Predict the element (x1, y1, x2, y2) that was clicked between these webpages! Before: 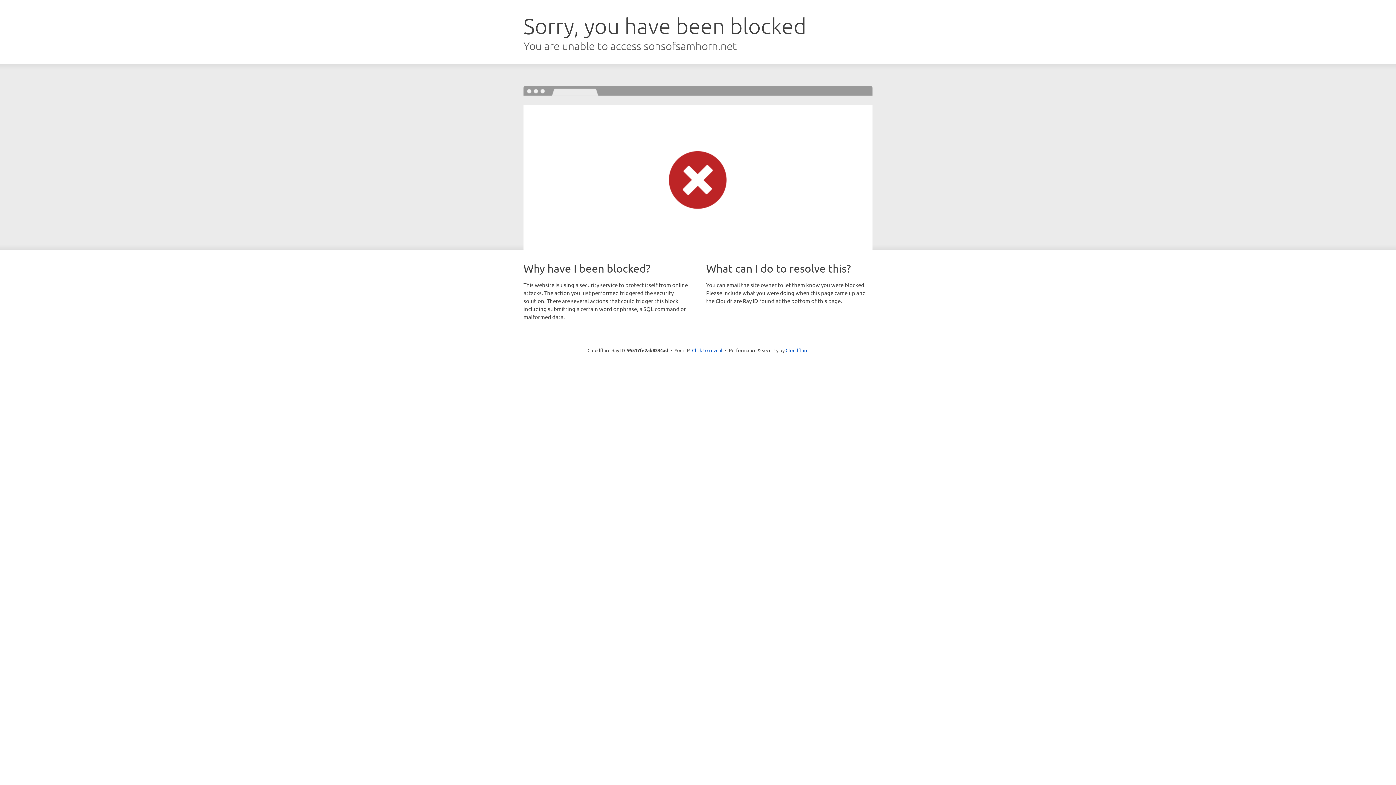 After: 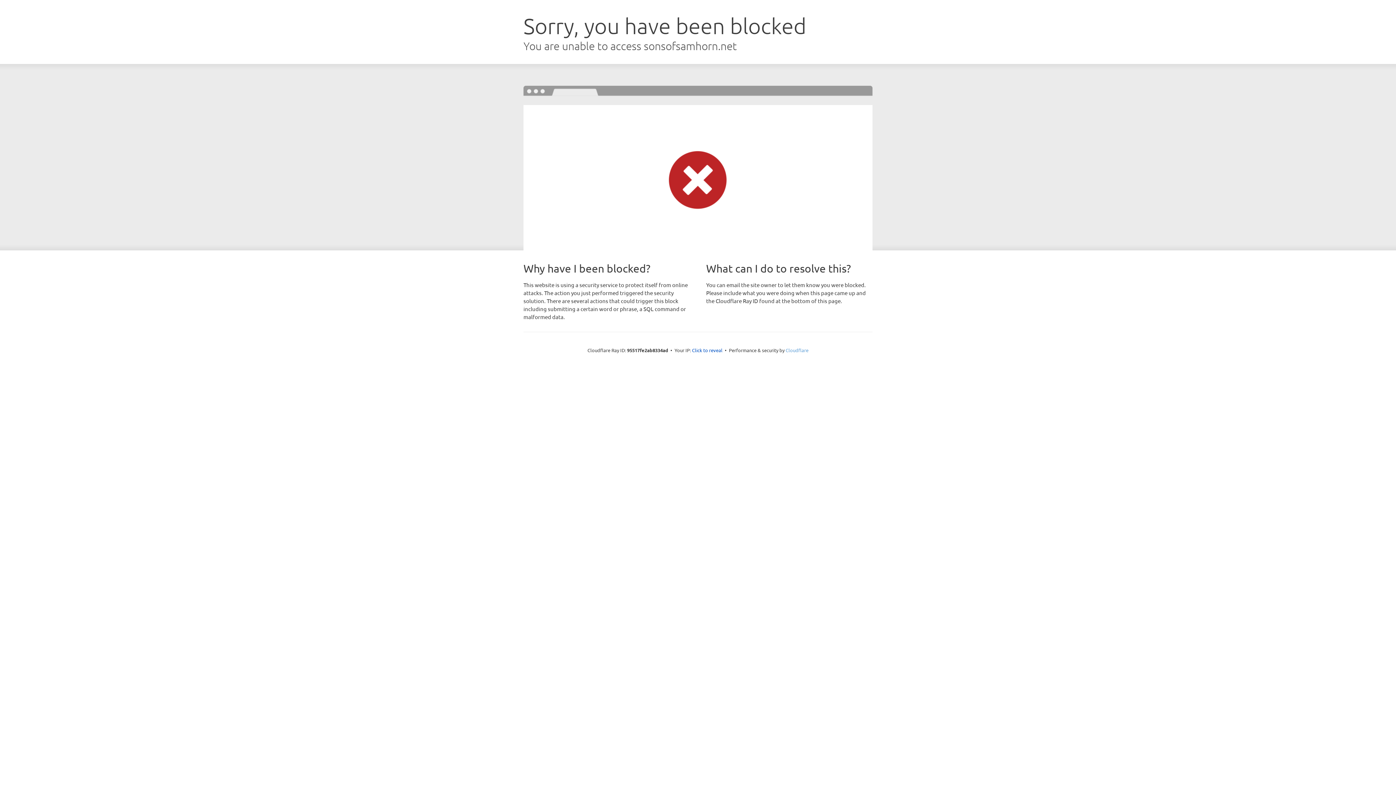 Action: label: Cloudflare bbox: (785, 347, 808, 353)